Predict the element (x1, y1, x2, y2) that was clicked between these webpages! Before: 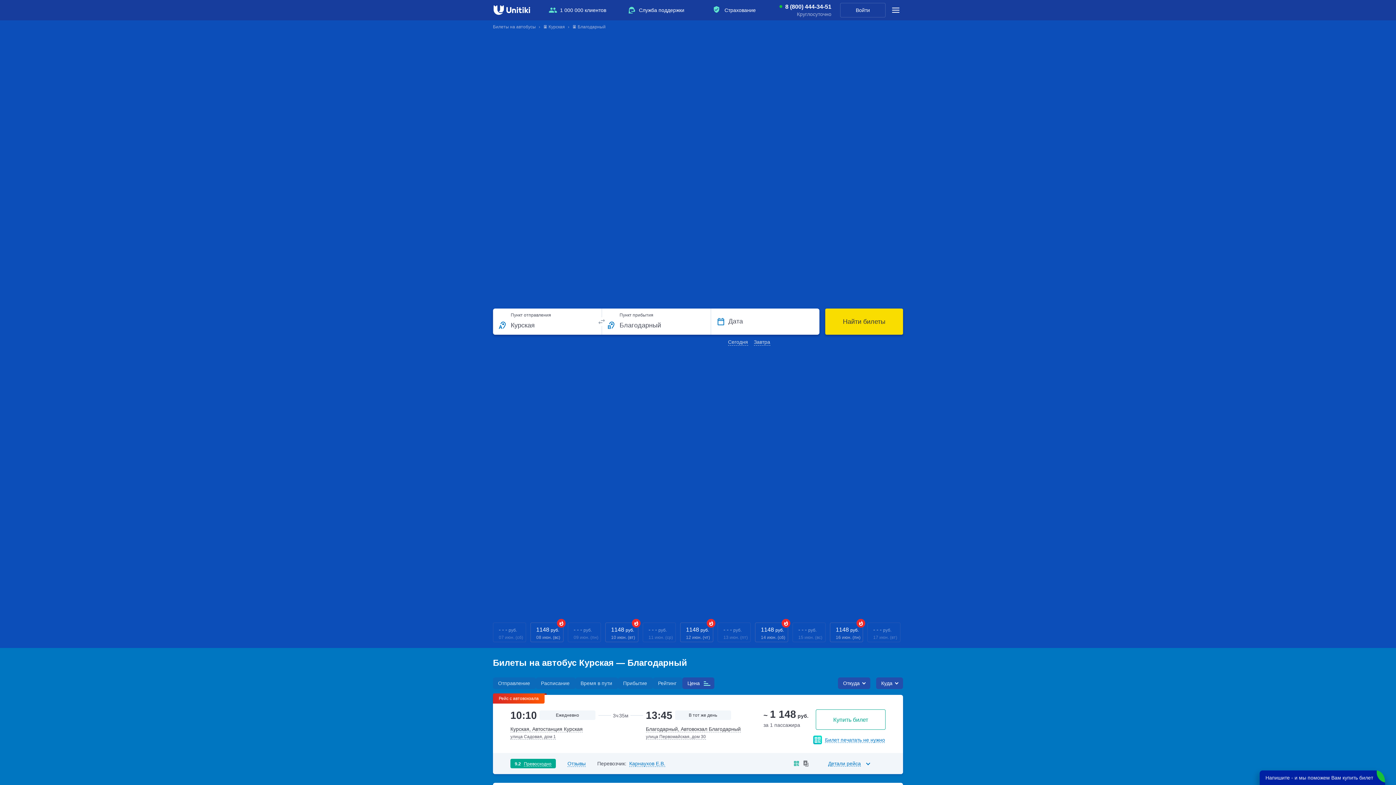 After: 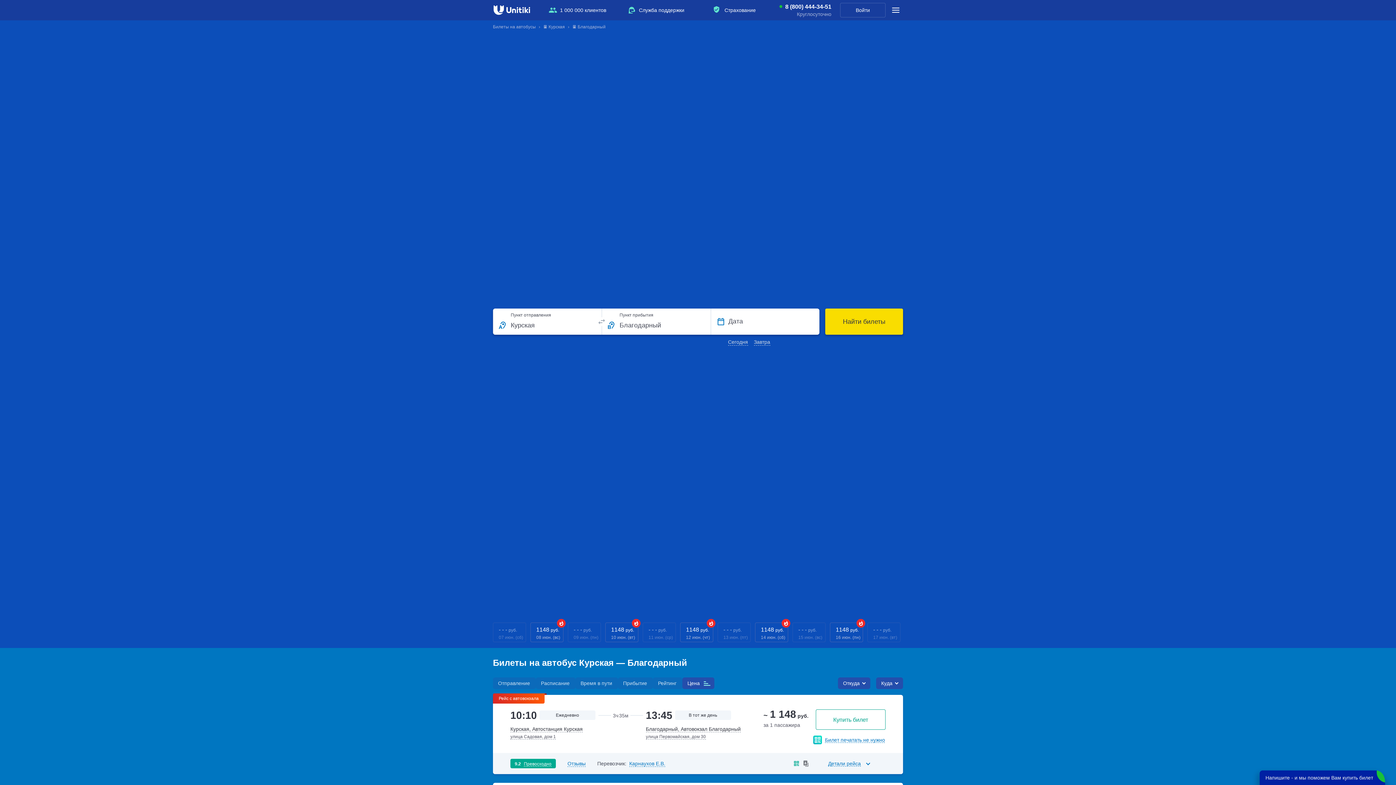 Action: bbox: (779, 3, 831, 9) label: 8 (800) 444-34-51